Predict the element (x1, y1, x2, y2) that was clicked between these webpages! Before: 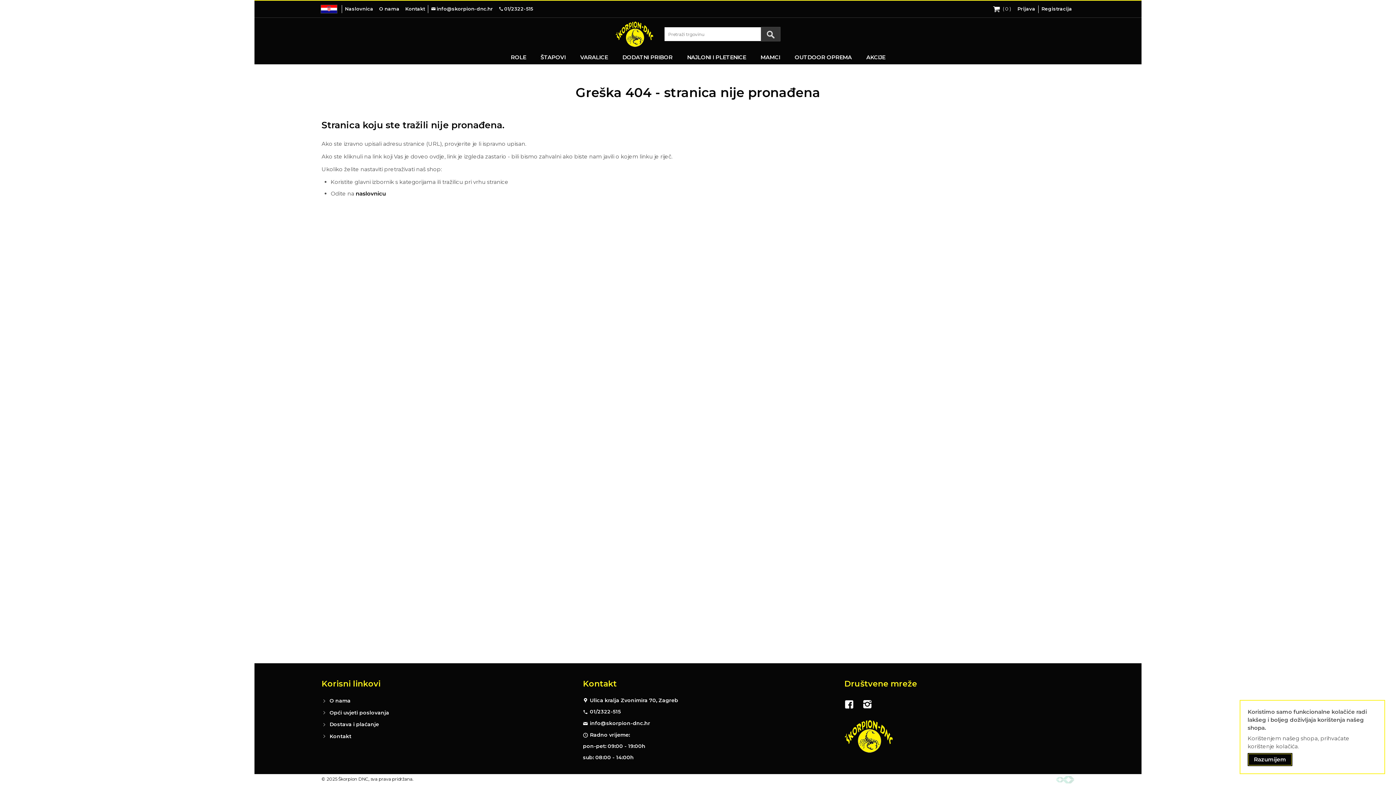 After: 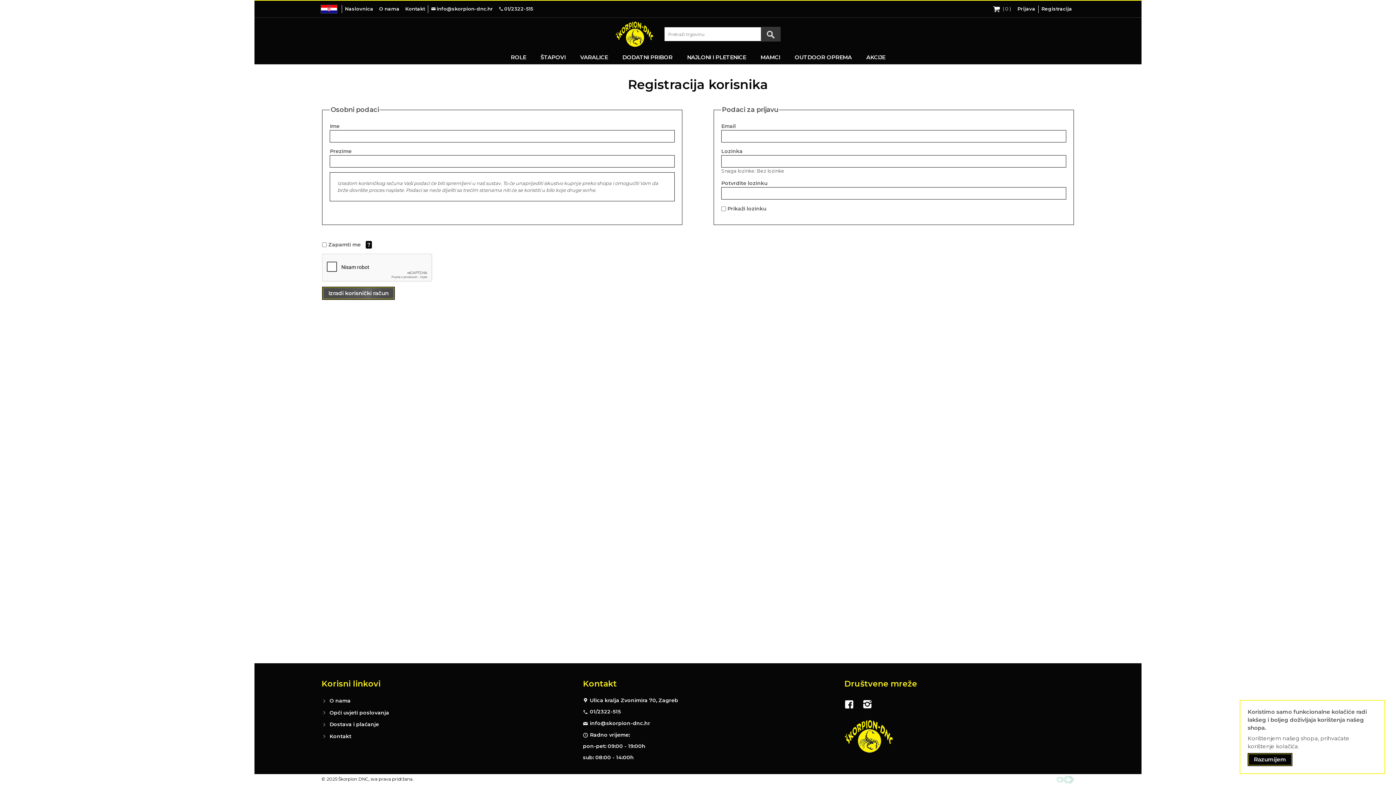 Action: bbox: (1040, 5, 1073, 12) label: Registracija